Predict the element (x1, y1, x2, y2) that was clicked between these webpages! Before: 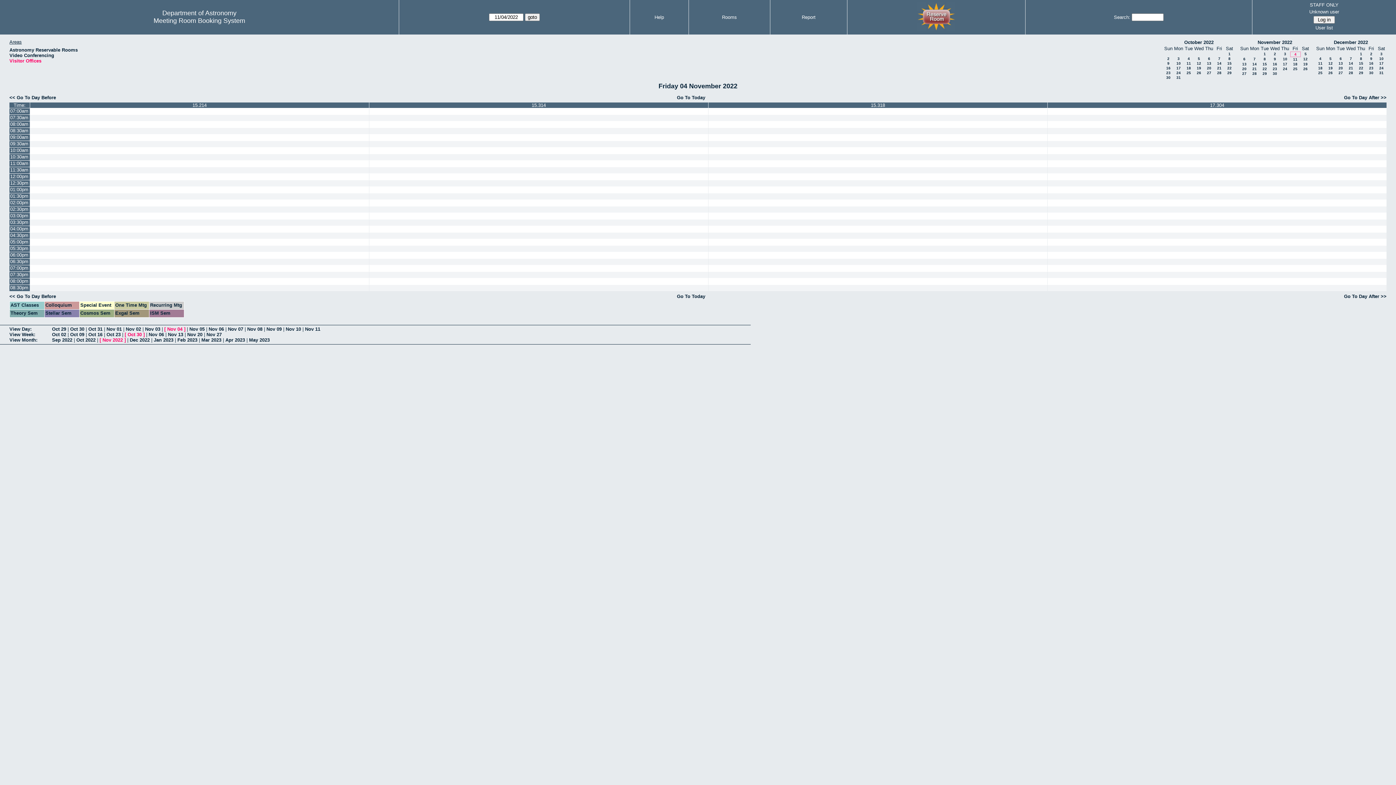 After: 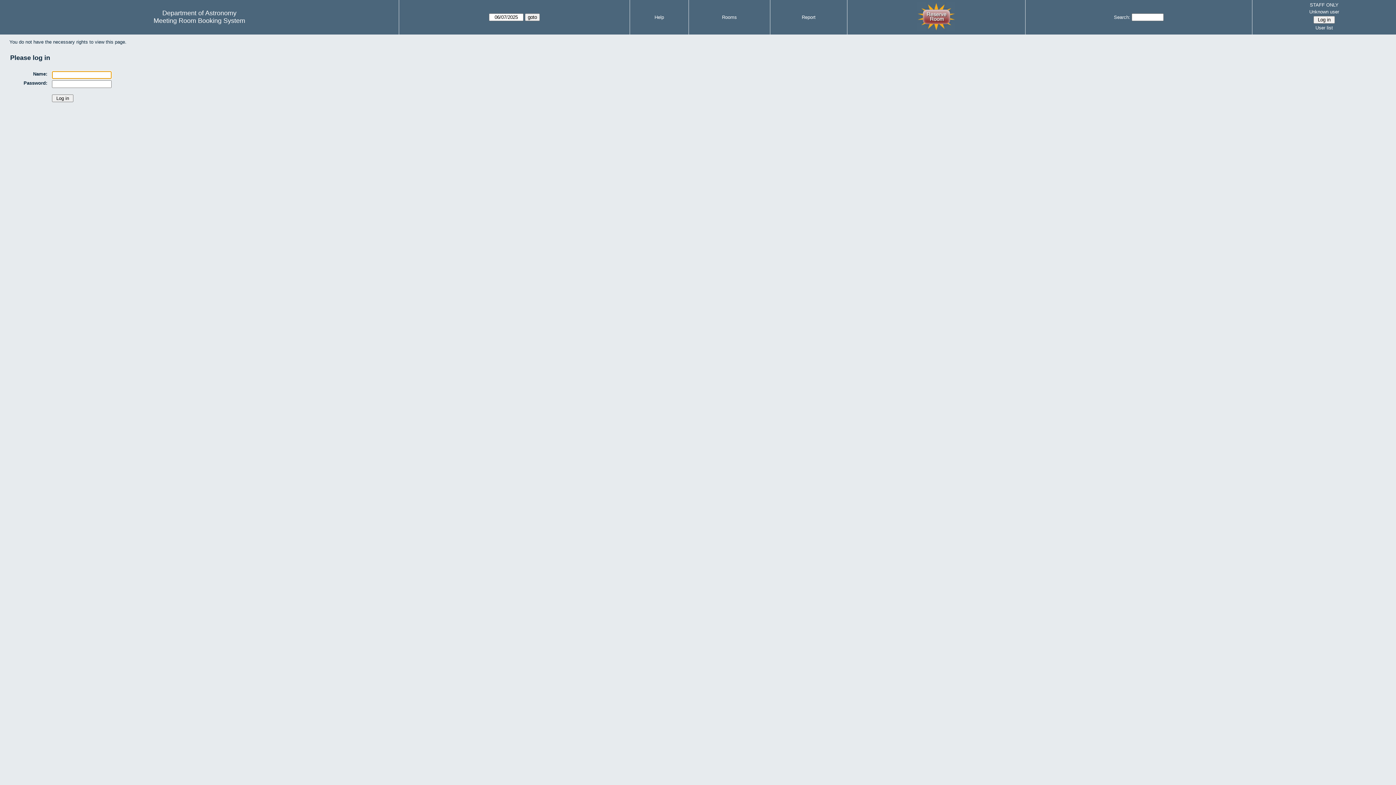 Action: bbox: (1048, 160, 1386, 166)